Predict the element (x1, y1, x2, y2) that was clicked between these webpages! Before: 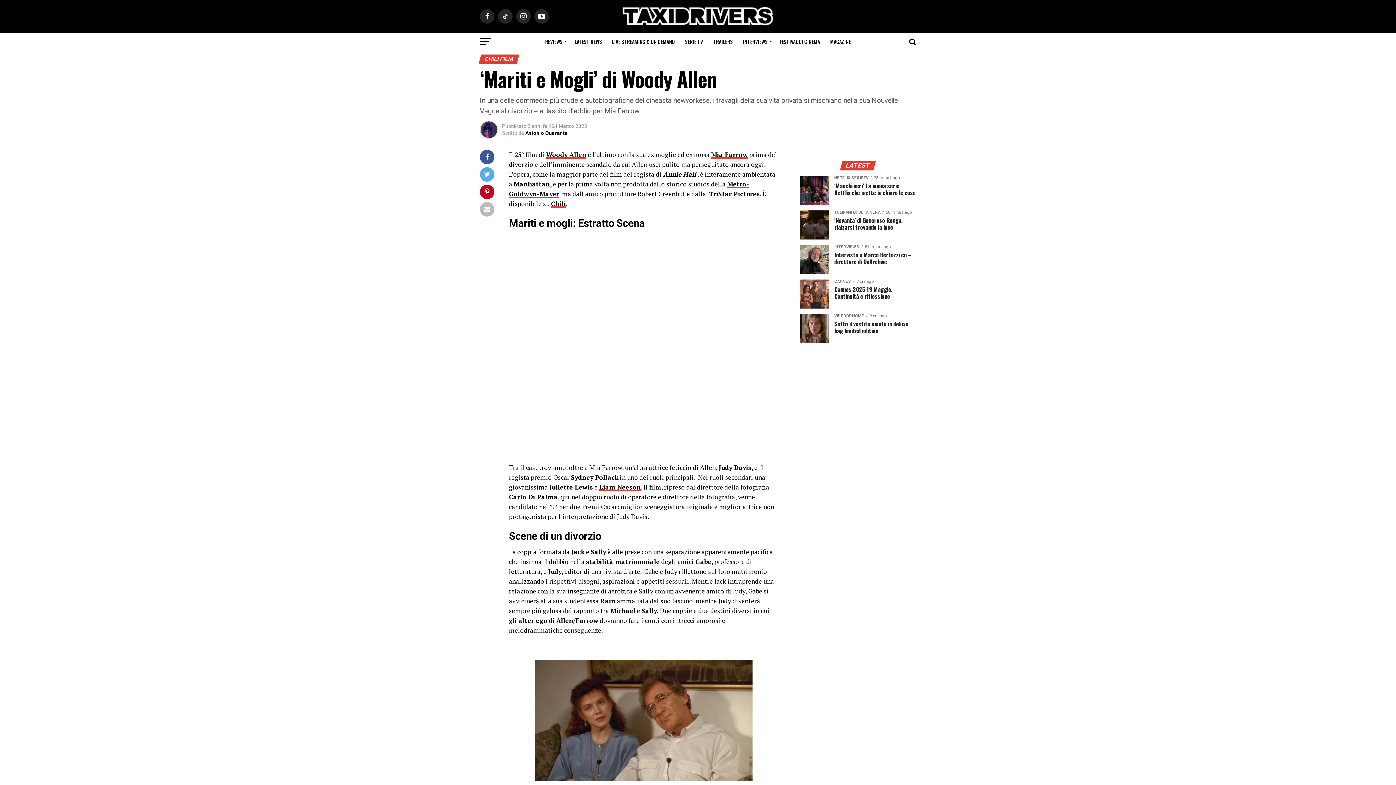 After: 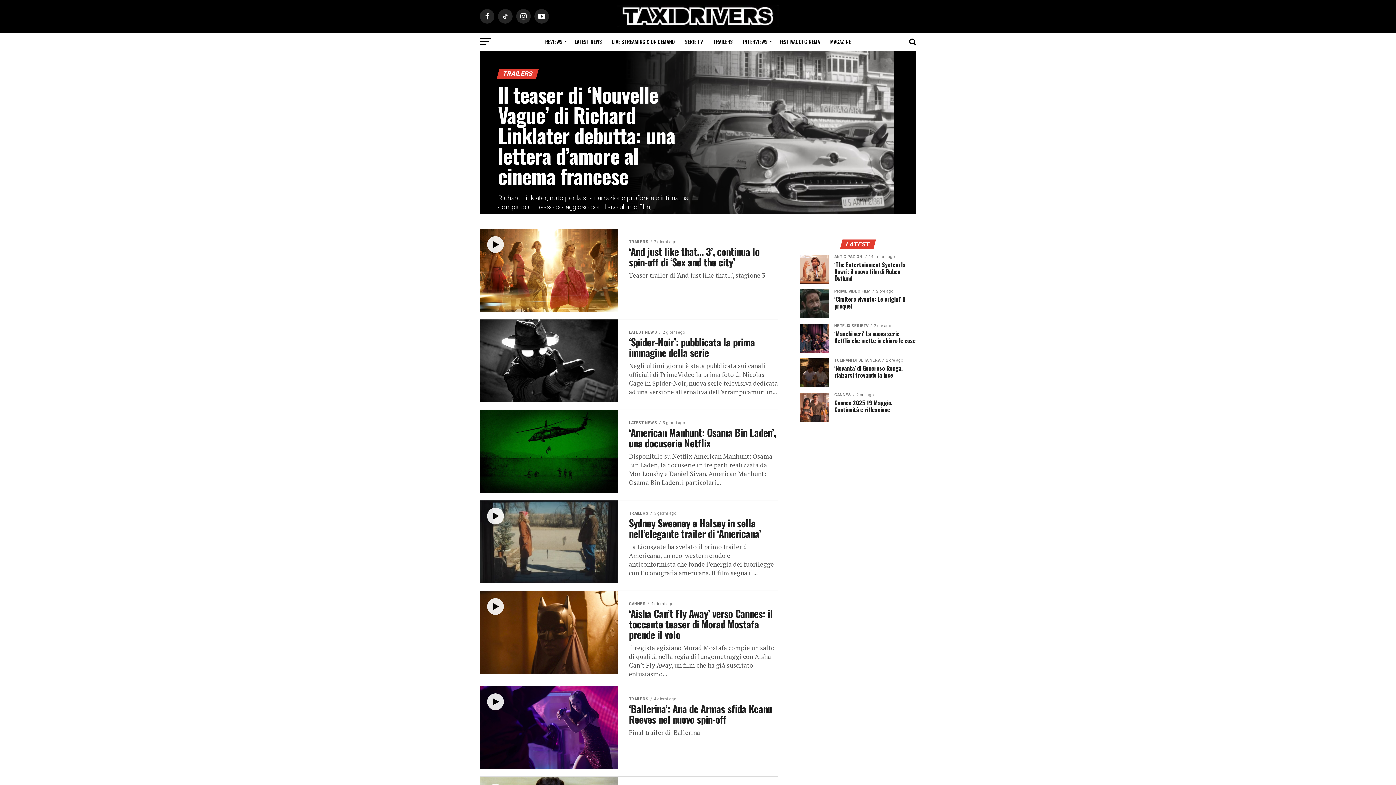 Action: label: TRAILERS bbox: (708, 32, 737, 50)